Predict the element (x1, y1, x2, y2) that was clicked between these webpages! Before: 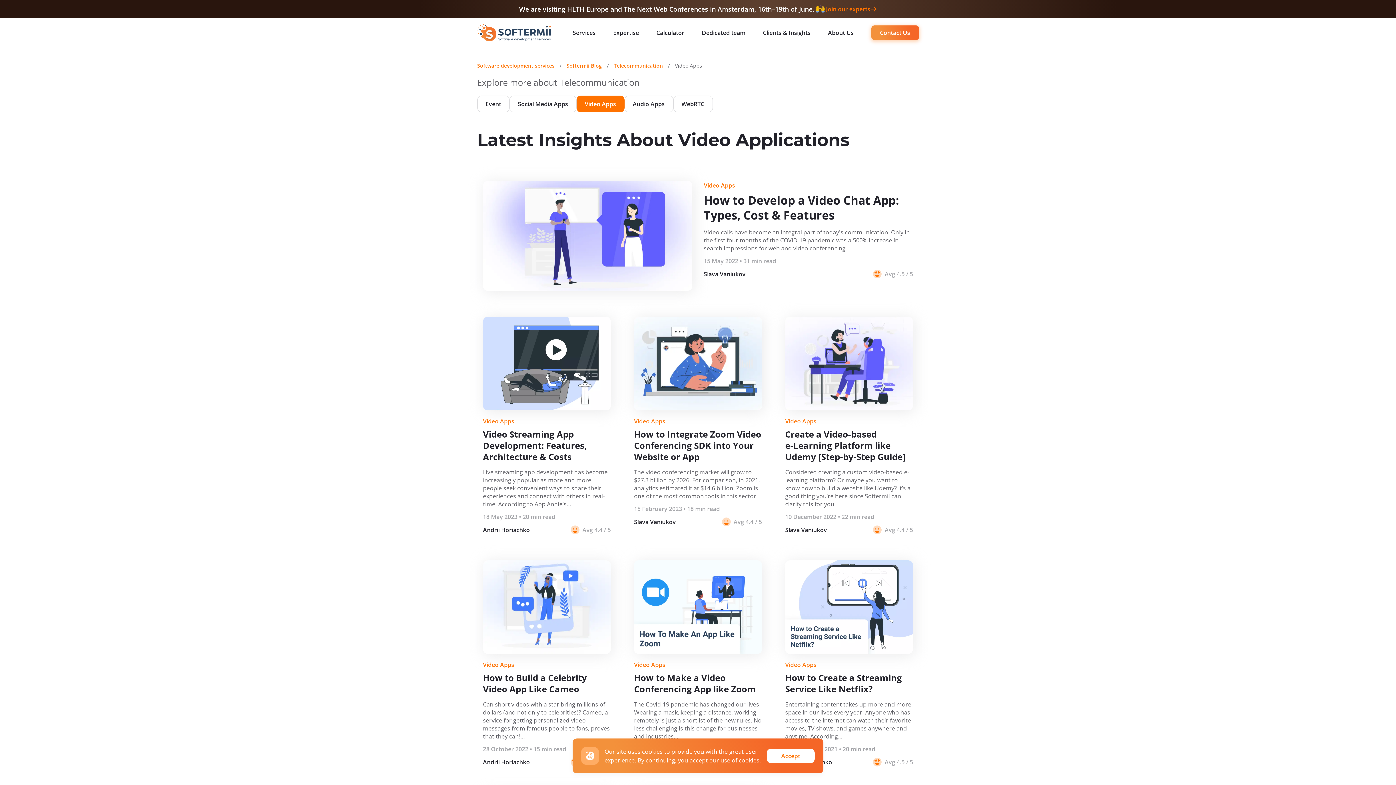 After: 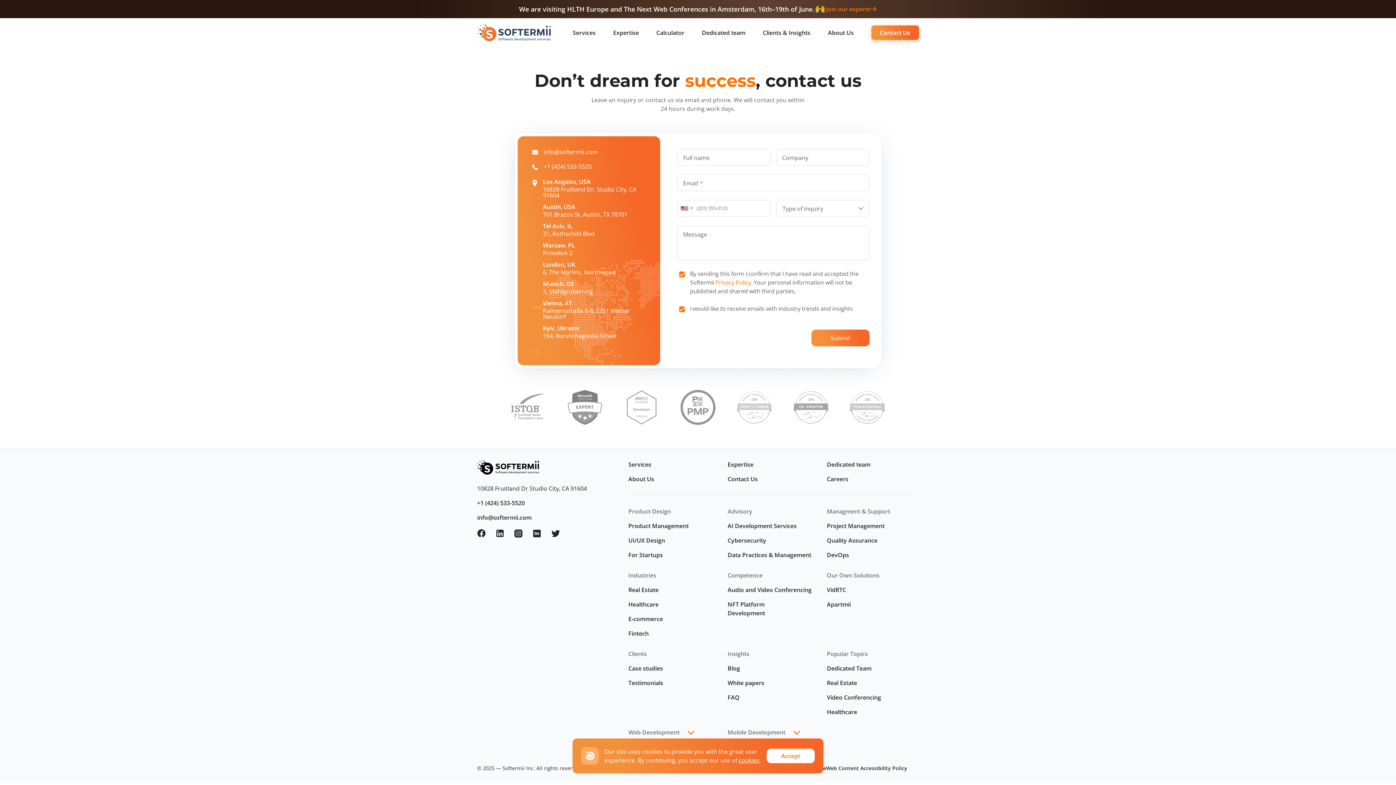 Action: bbox: (871, 25, 919, 40) label: Contact Us